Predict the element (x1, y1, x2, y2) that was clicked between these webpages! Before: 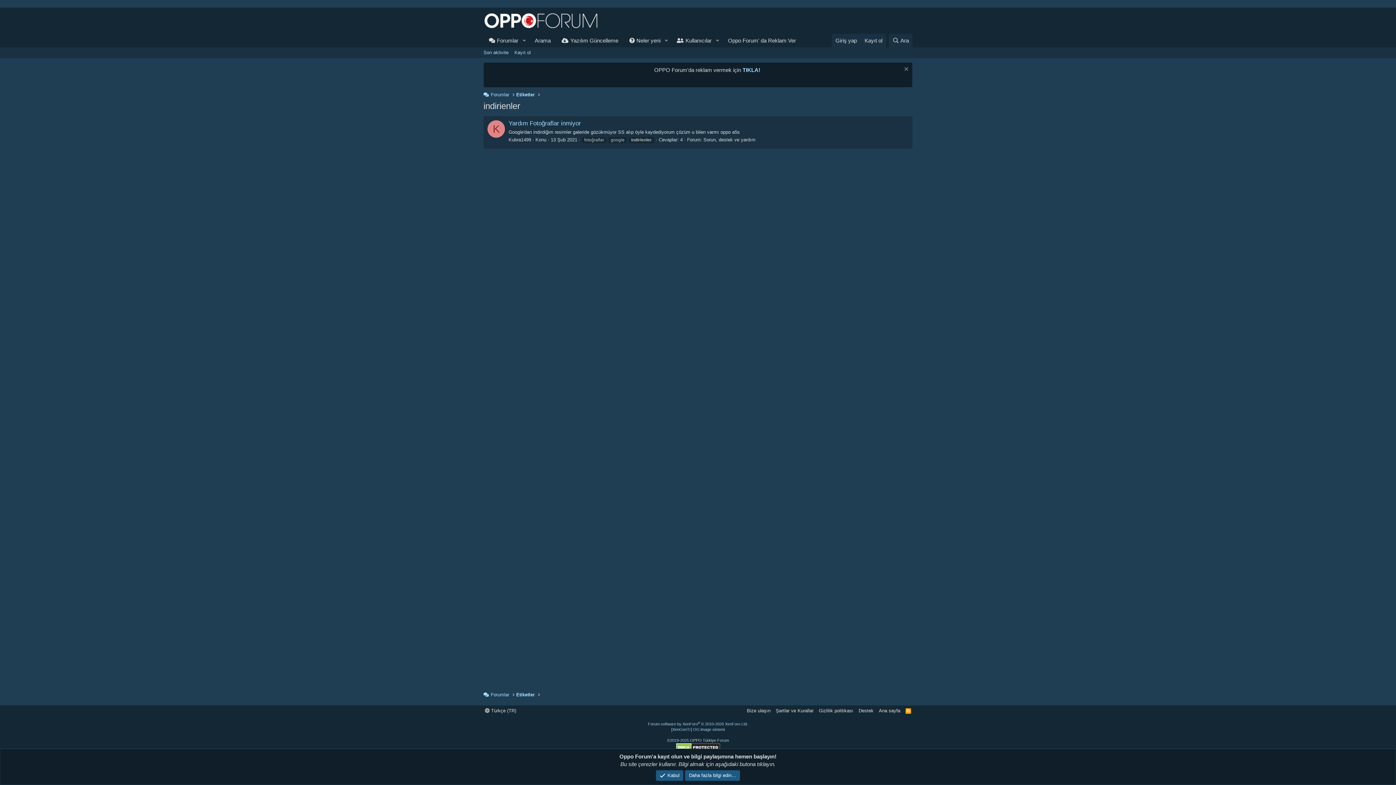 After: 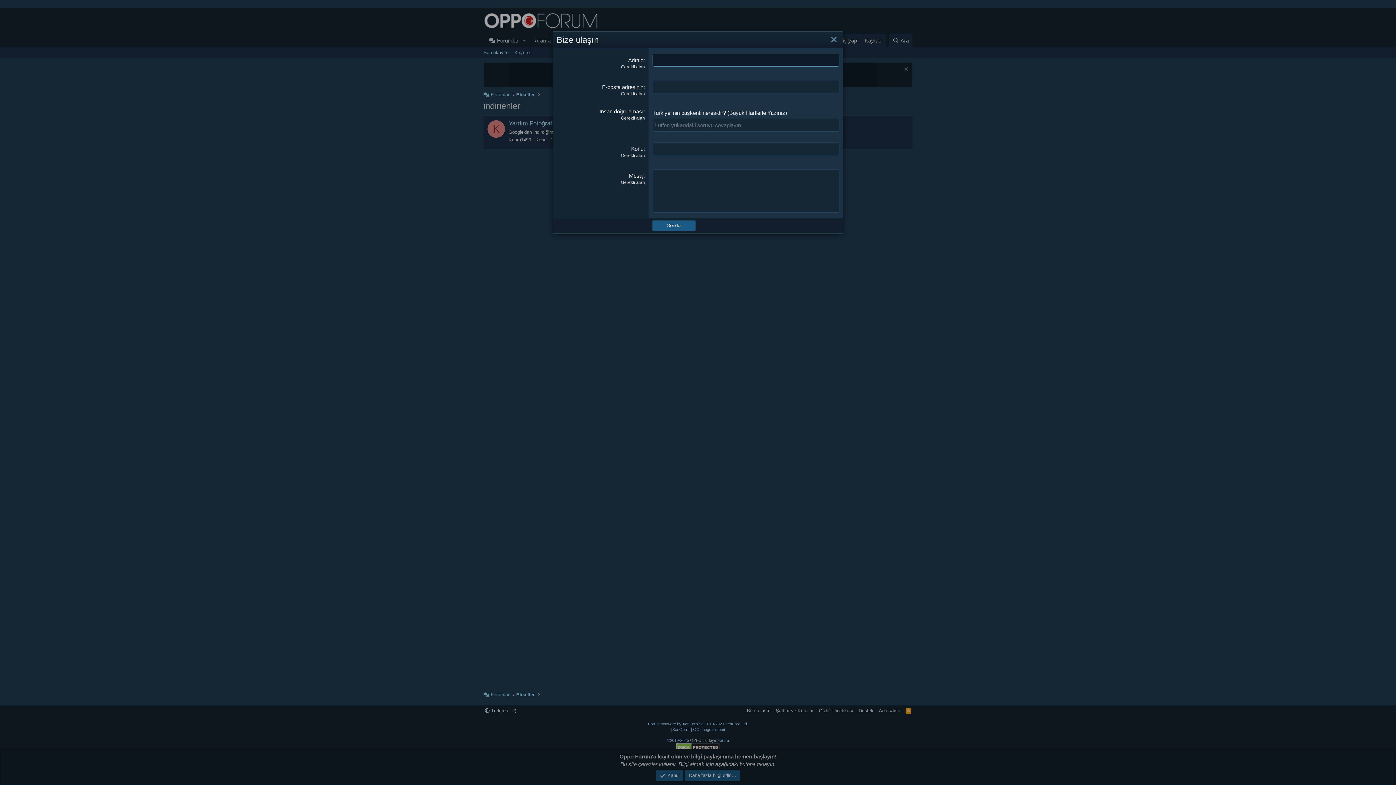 Action: label: Bize ulaşın bbox: (745, 707, 772, 714)